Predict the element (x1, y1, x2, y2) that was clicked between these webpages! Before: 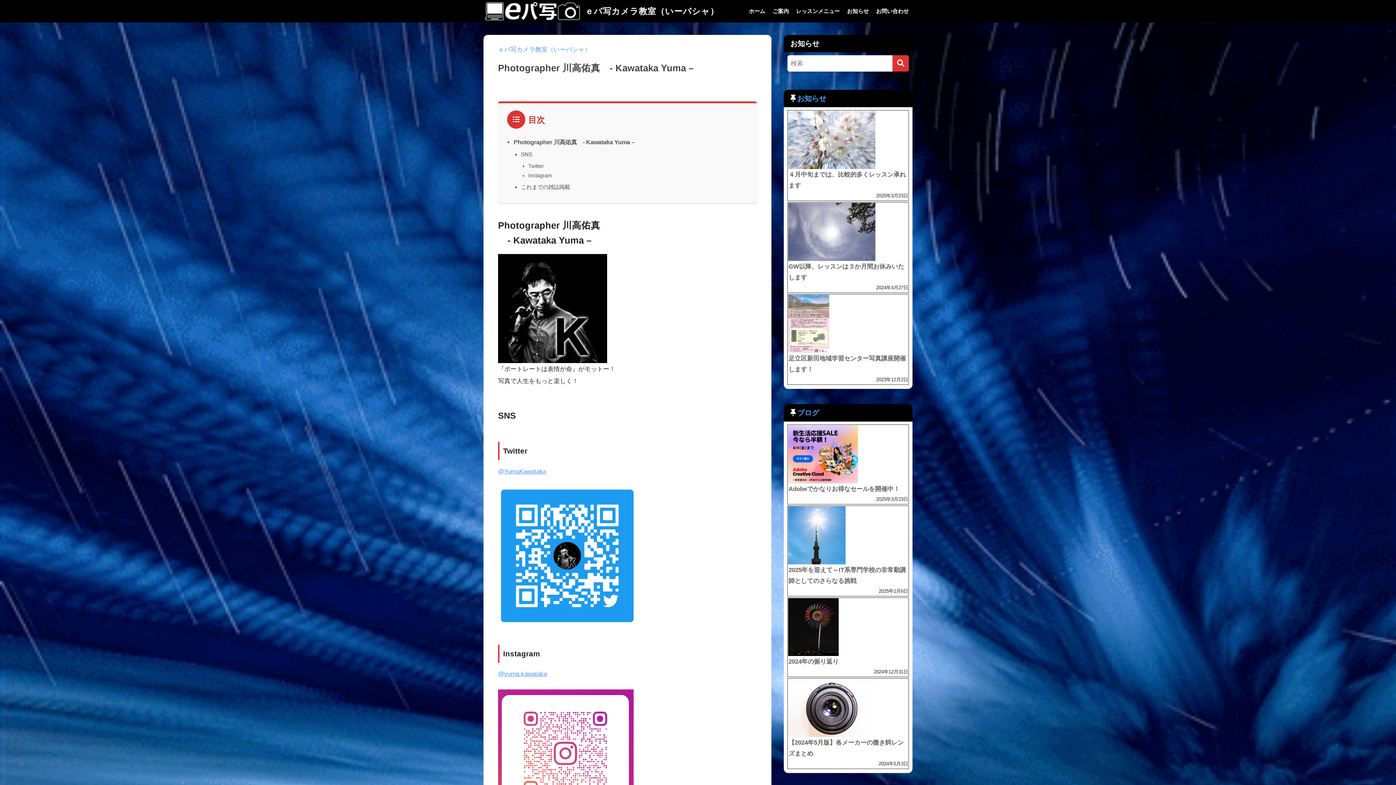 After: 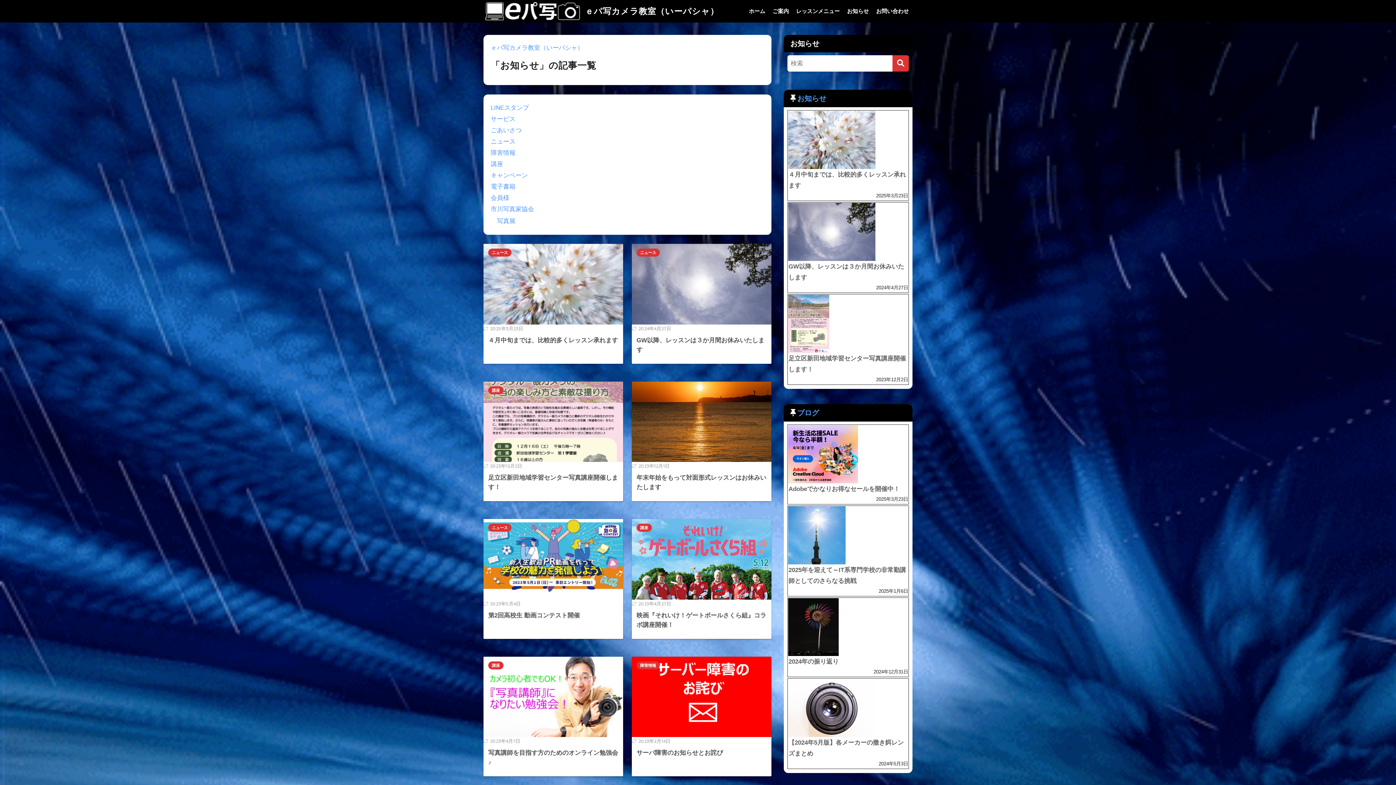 Action: label: お知らせ bbox: (843, 0, 872, 22)